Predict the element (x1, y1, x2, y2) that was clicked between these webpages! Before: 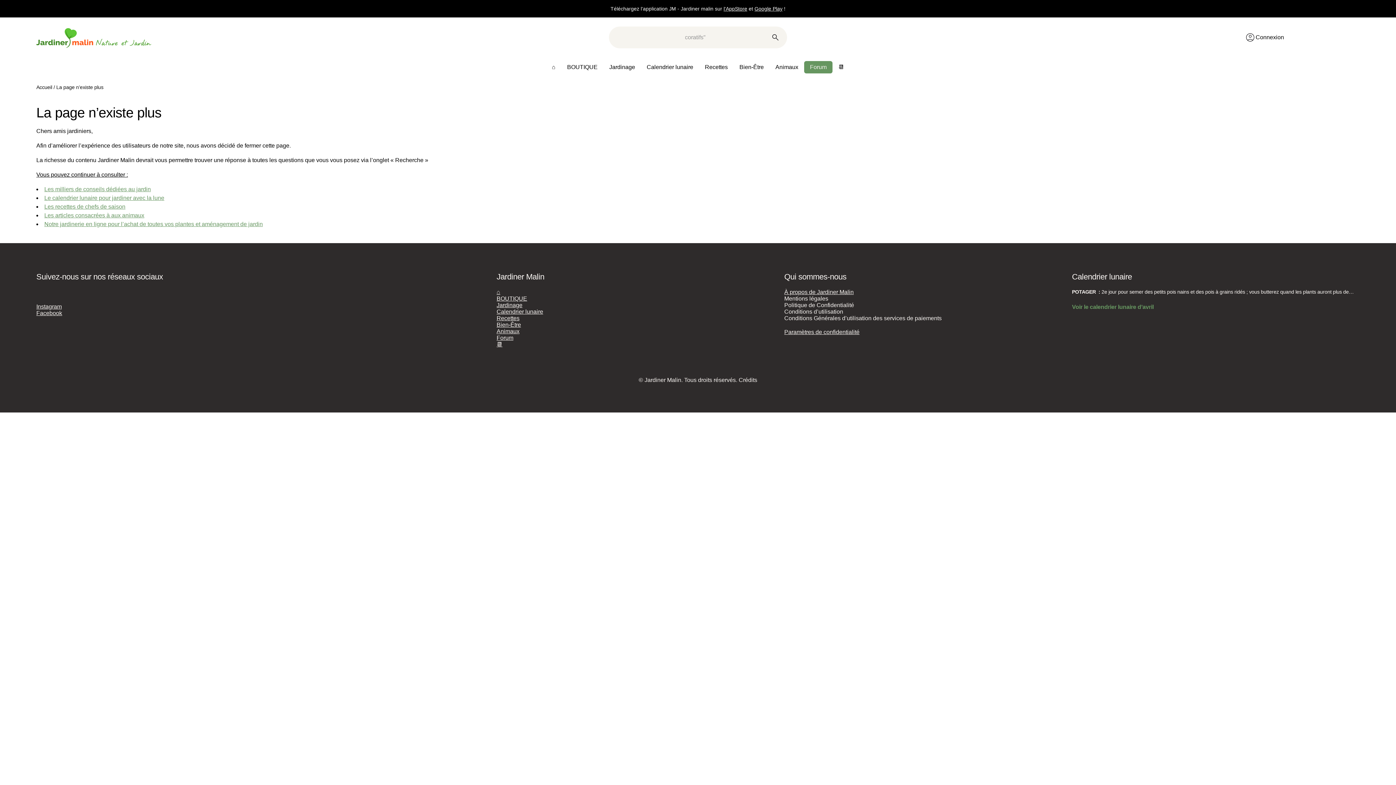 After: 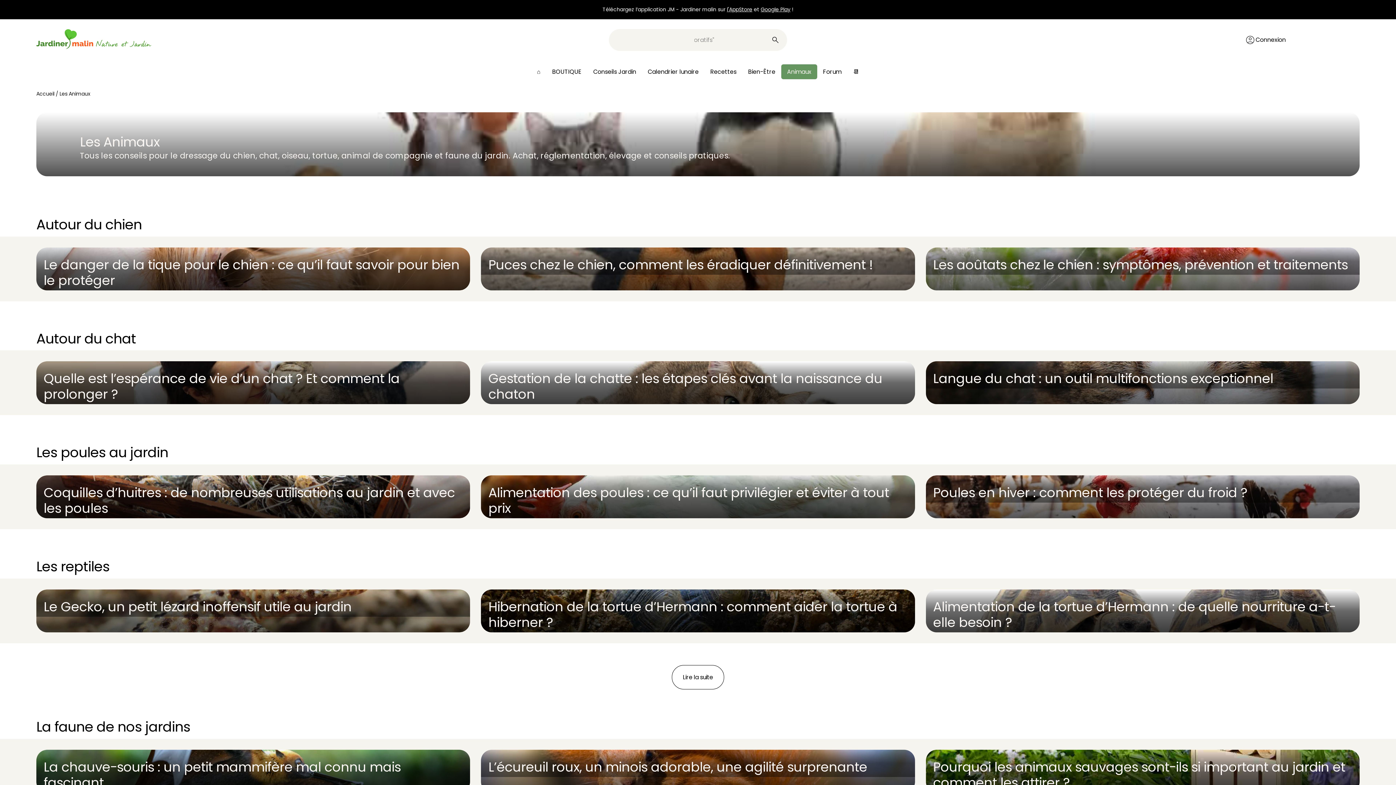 Action: bbox: (769, 61, 804, 73) label: Animaux